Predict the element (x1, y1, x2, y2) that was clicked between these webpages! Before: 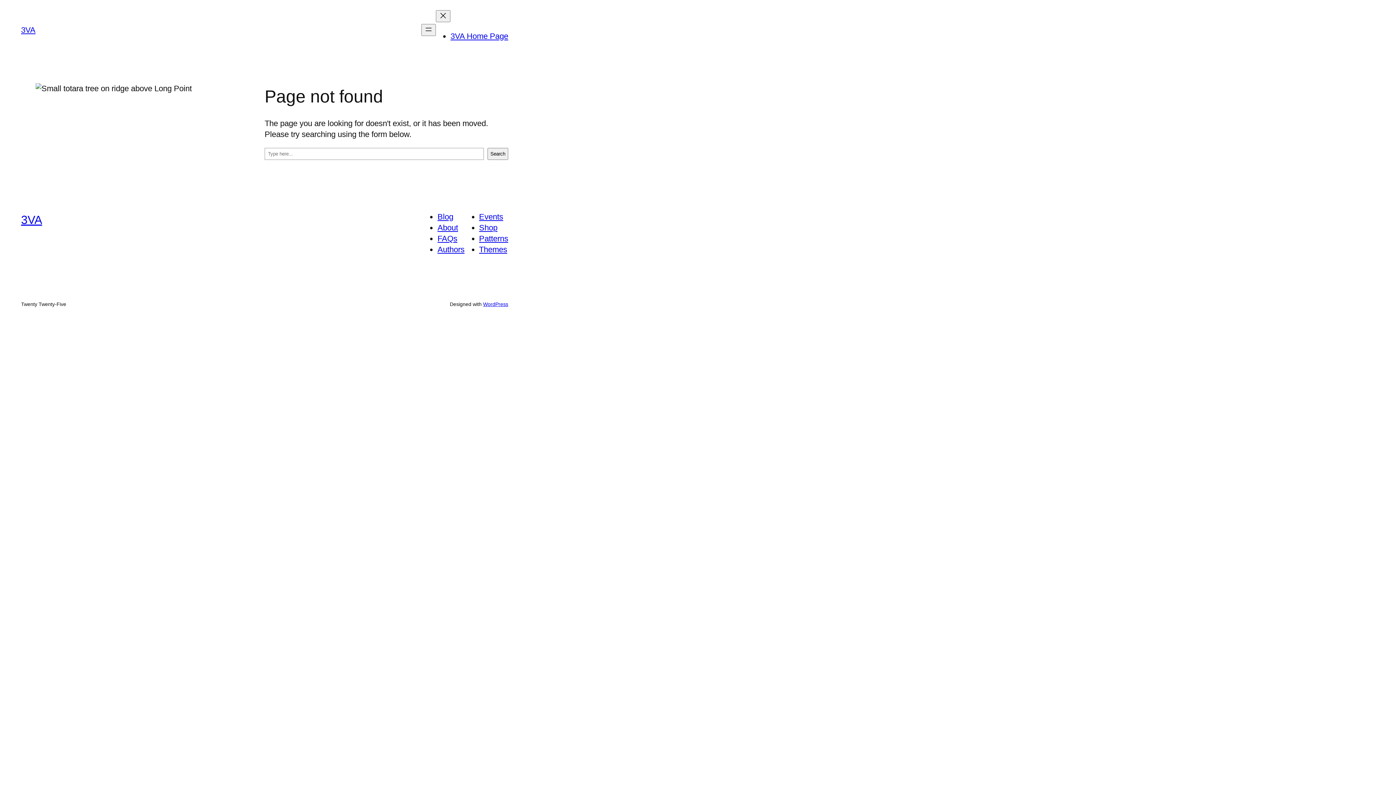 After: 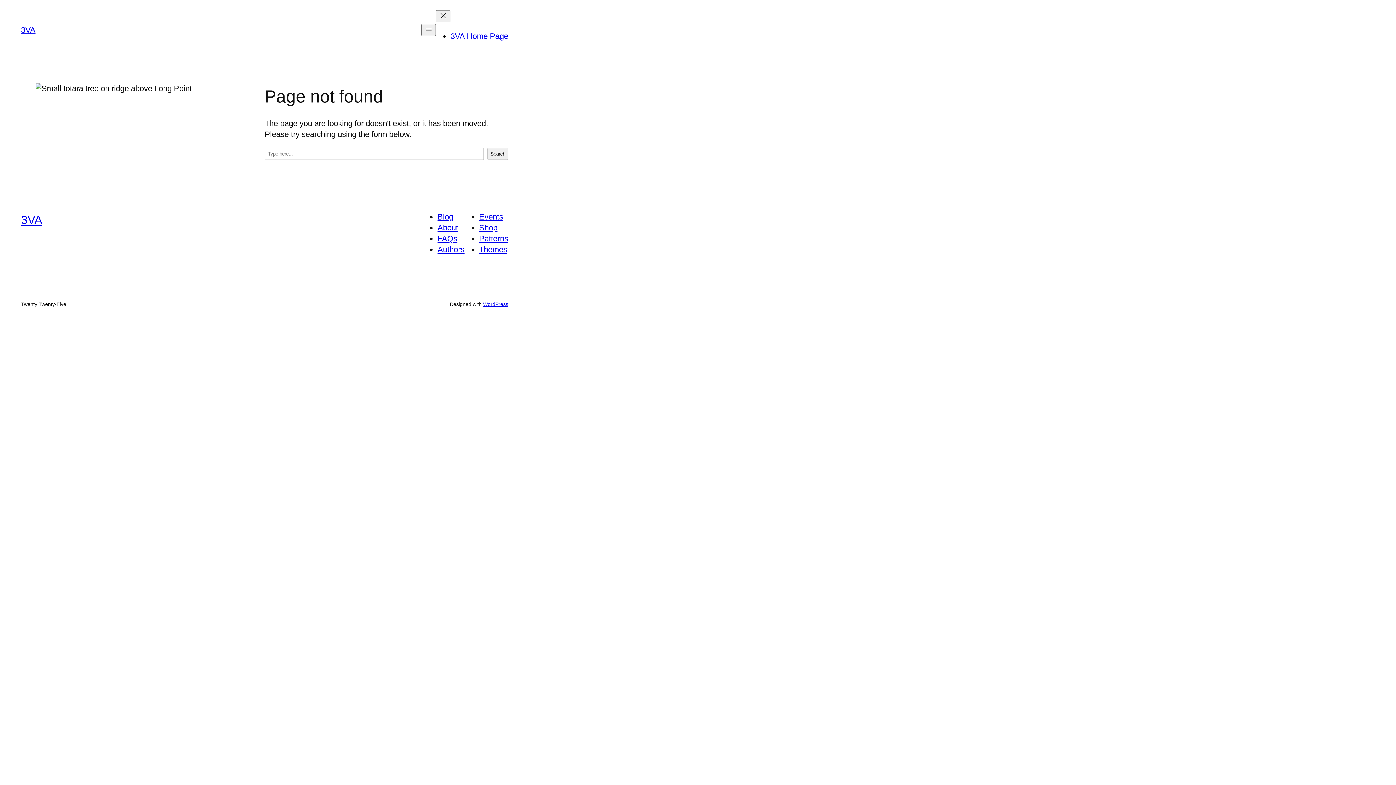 Action: bbox: (479, 234, 508, 243) label: Patterns